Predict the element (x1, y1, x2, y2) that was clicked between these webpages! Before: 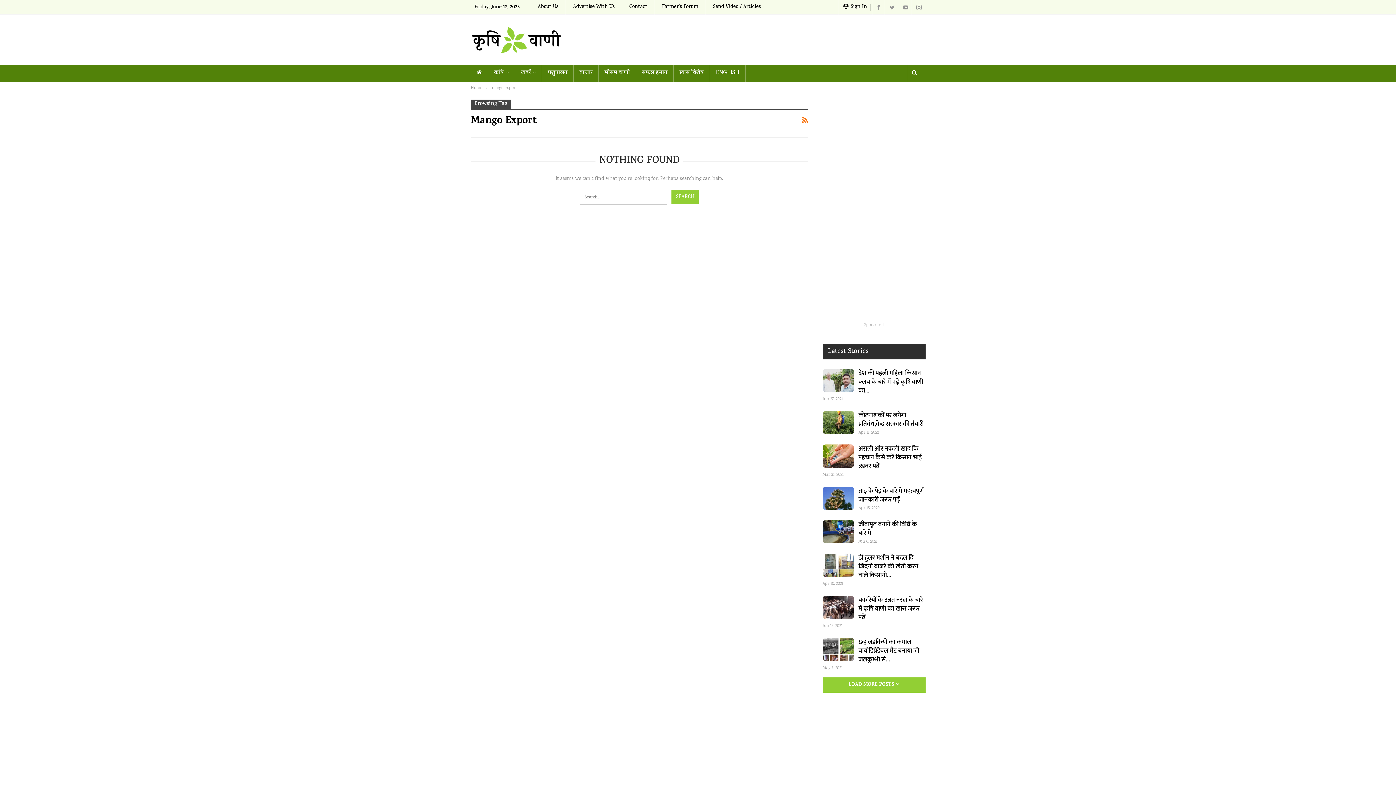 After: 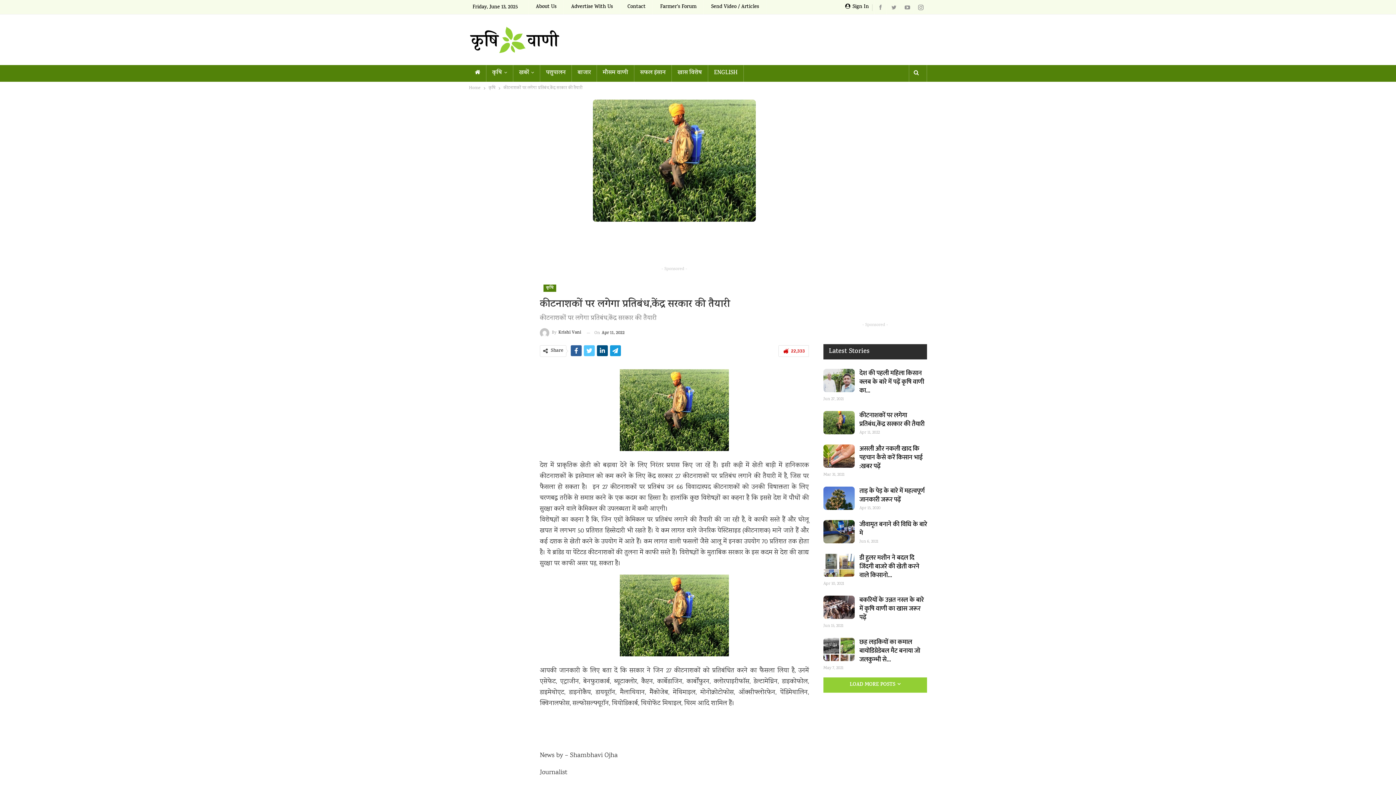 Action: bbox: (858, 410, 923, 429) label: कीटनाशकों पर लगेगा प्रतिबंध,केंद्र सरकार की तैयारी